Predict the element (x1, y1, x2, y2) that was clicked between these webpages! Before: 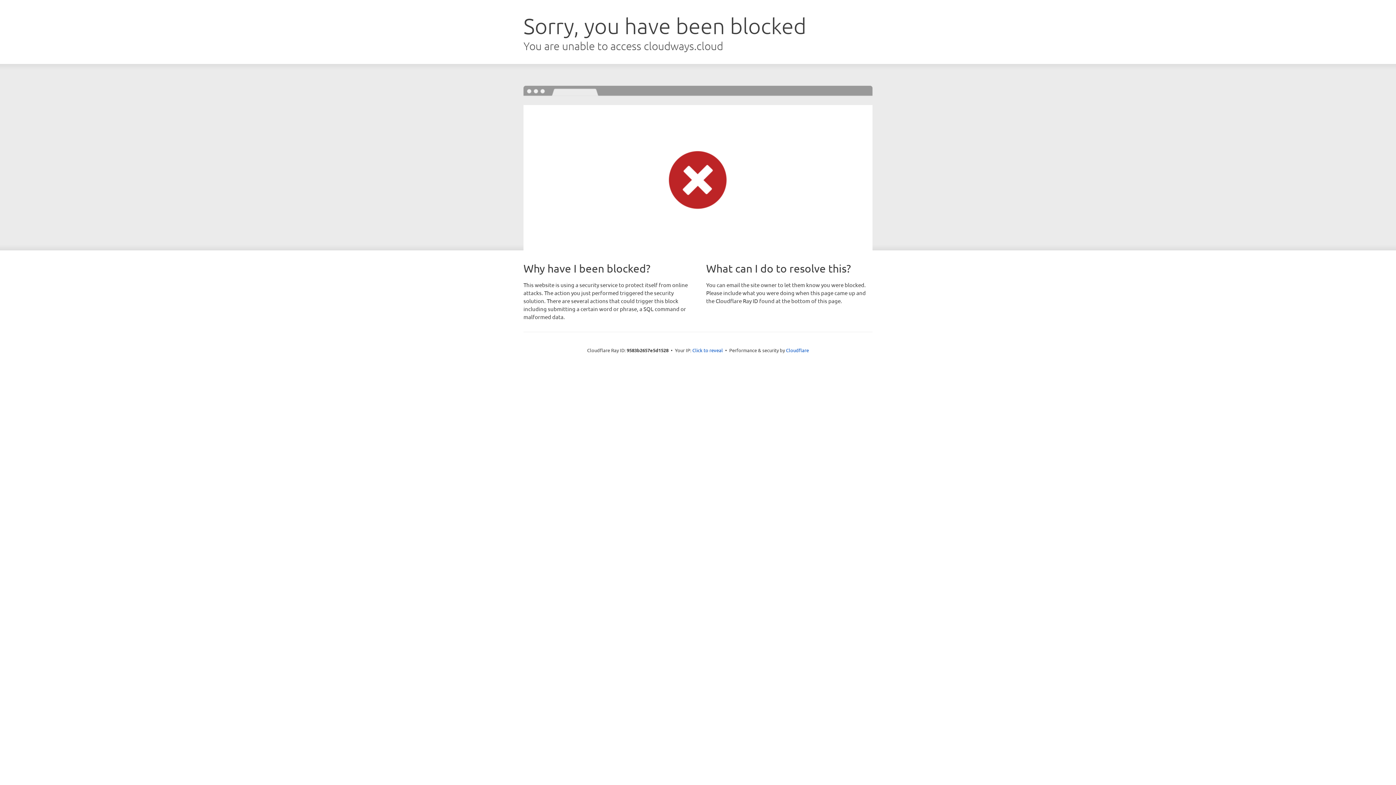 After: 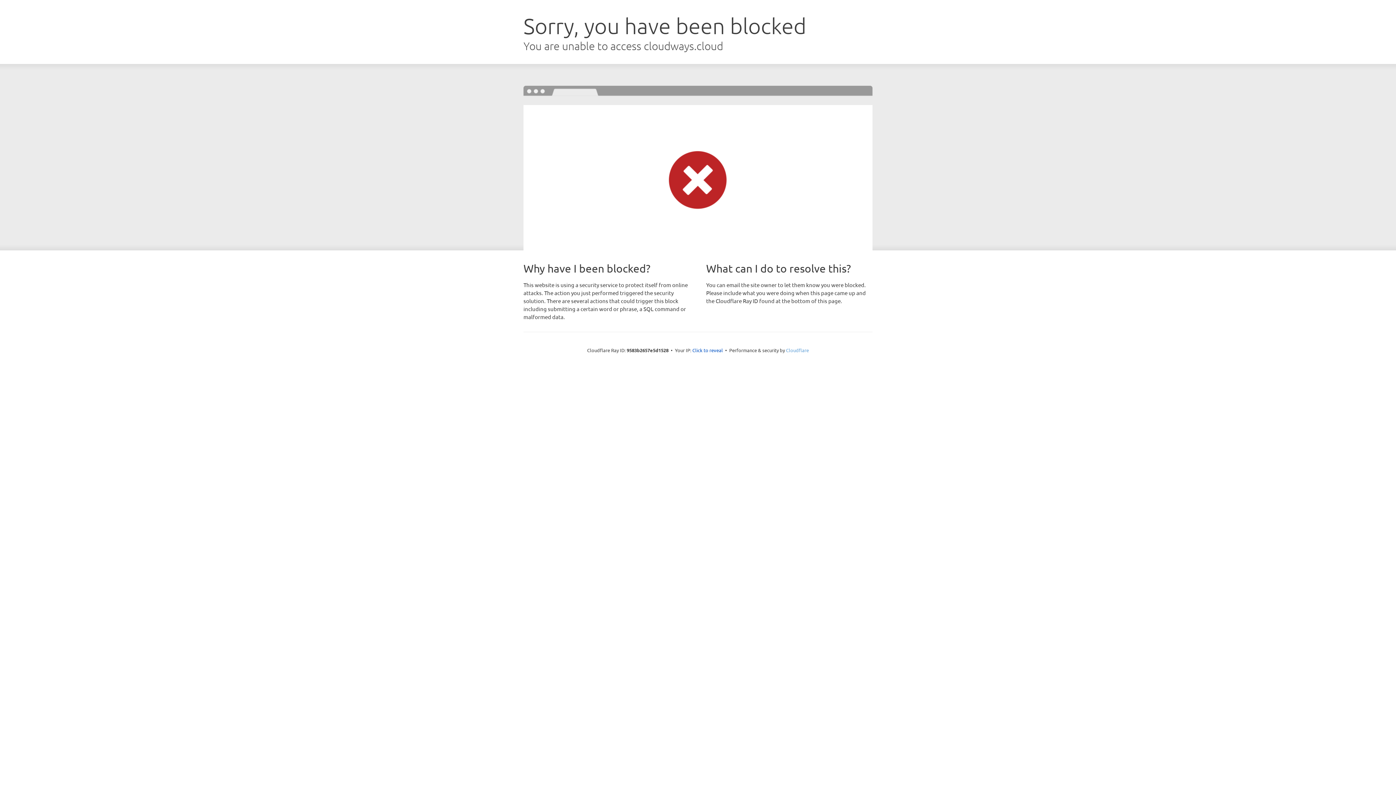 Action: label: Cloudflare bbox: (786, 347, 809, 353)